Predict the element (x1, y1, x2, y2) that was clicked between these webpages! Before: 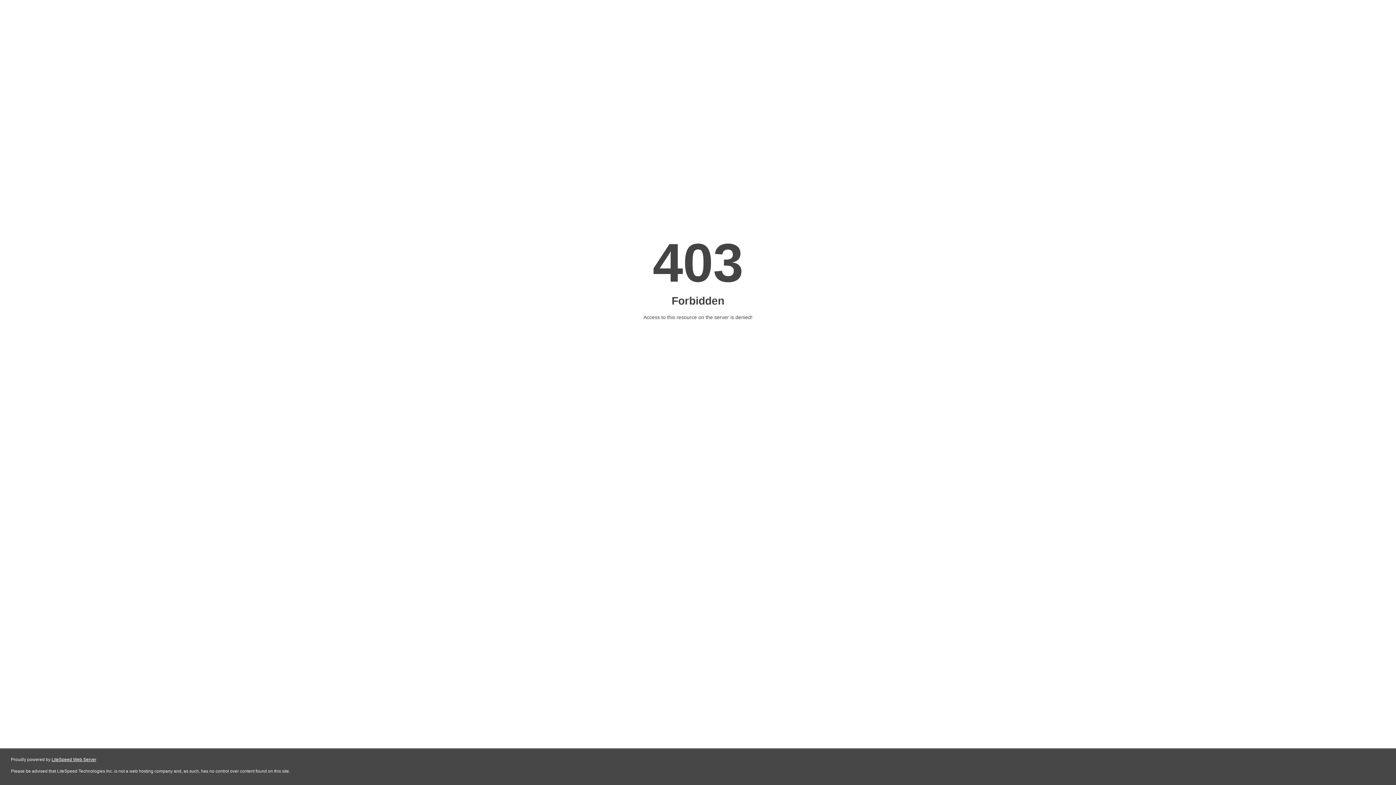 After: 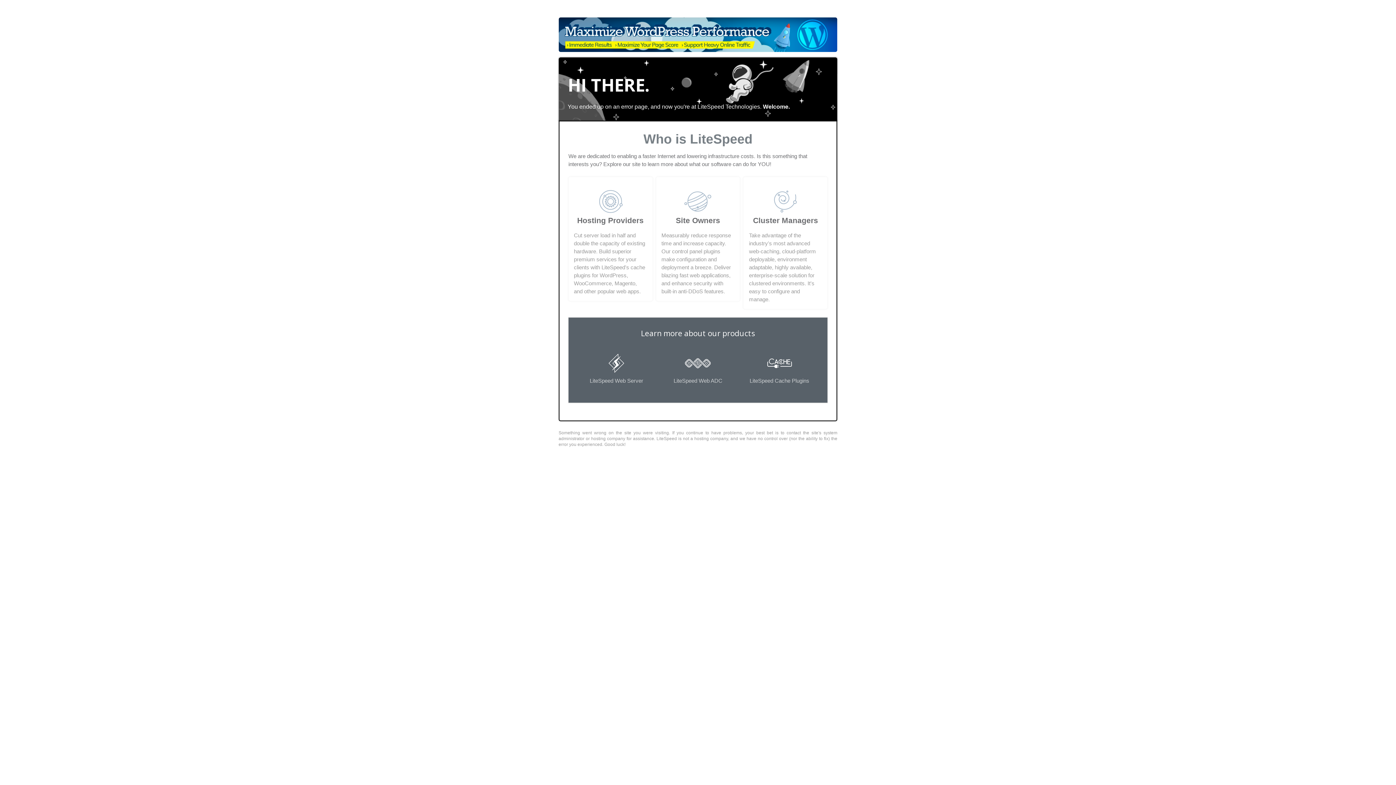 Action: label: LiteSpeed Web Server bbox: (51, 757, 96, 762)